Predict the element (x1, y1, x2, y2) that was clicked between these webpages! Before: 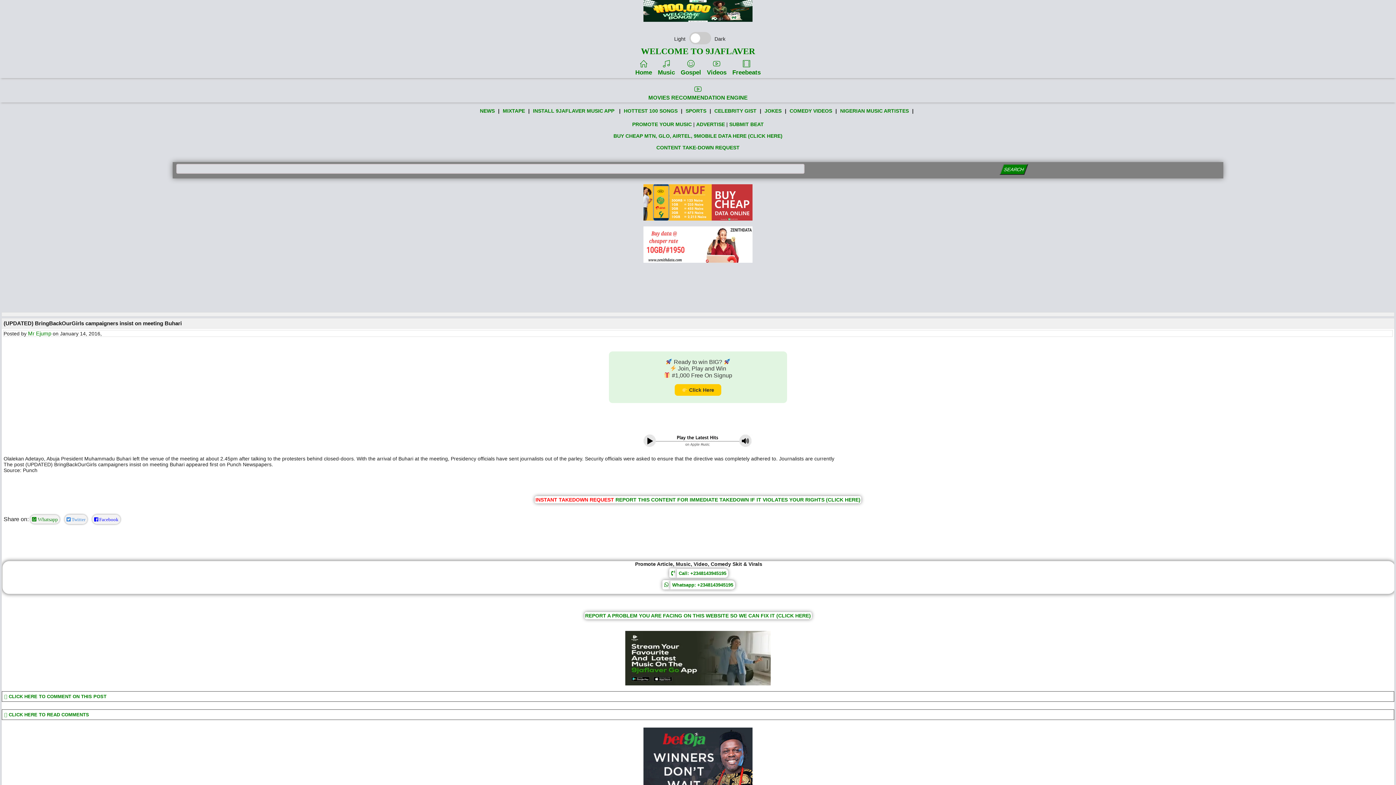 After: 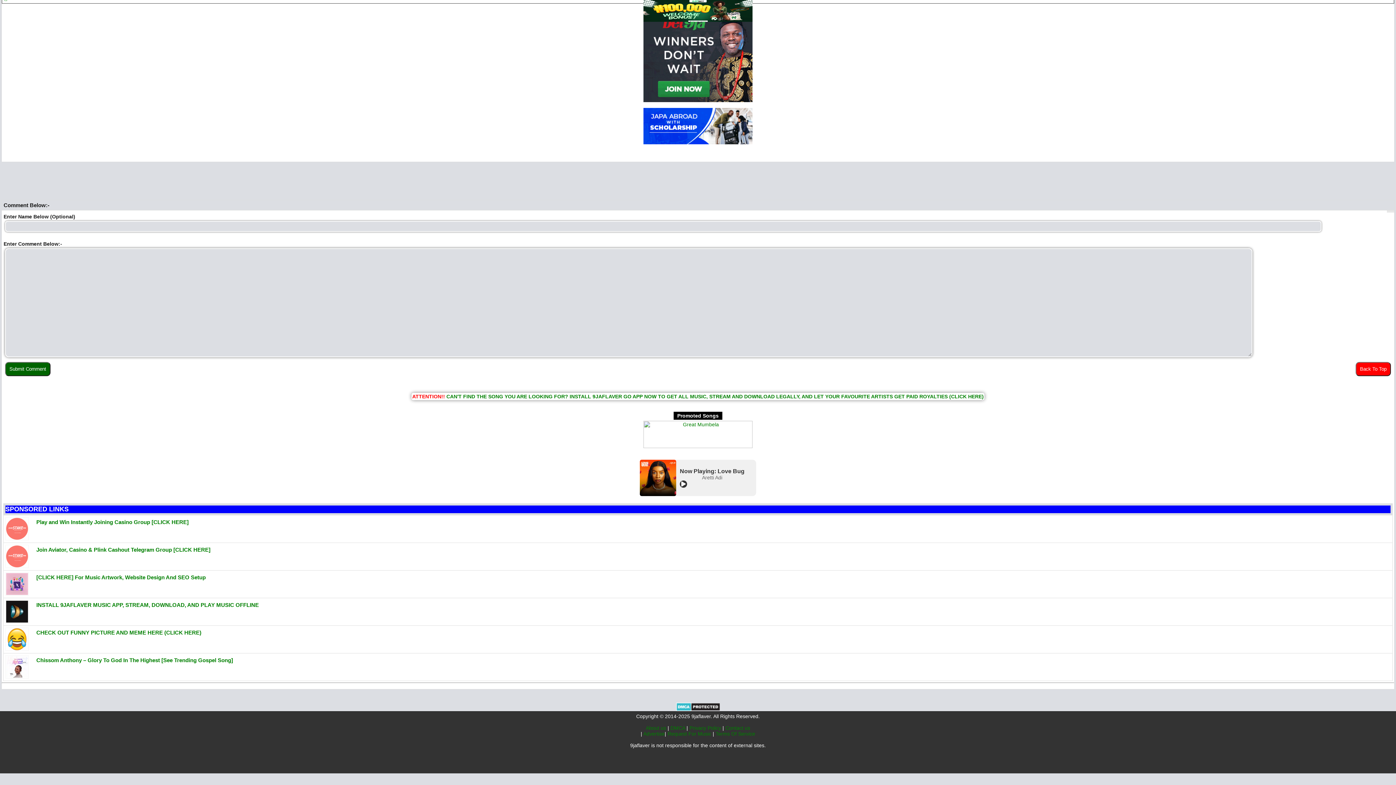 Action: bbox: (4, 694, 106, 699) label:  CLICK HERE TO COMMENT ON THIS POST